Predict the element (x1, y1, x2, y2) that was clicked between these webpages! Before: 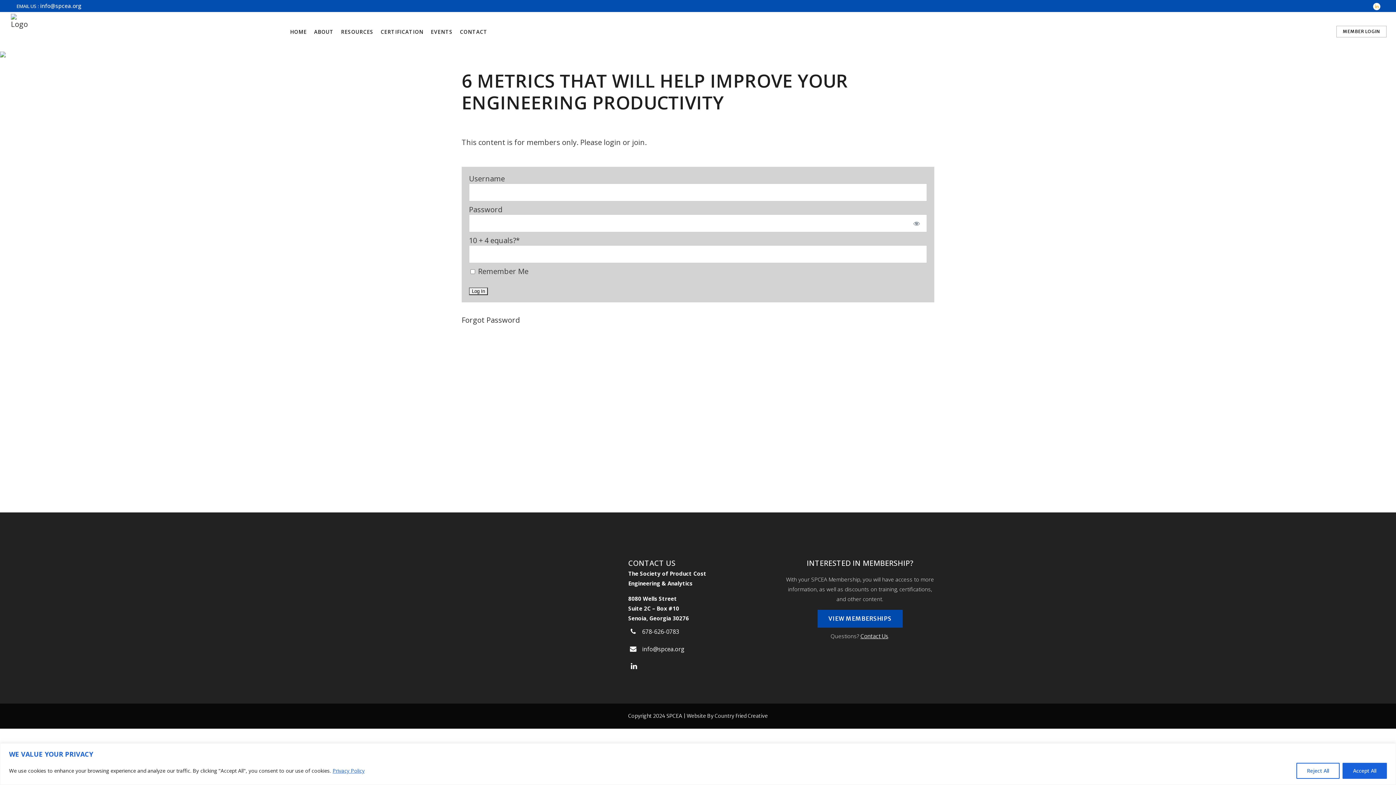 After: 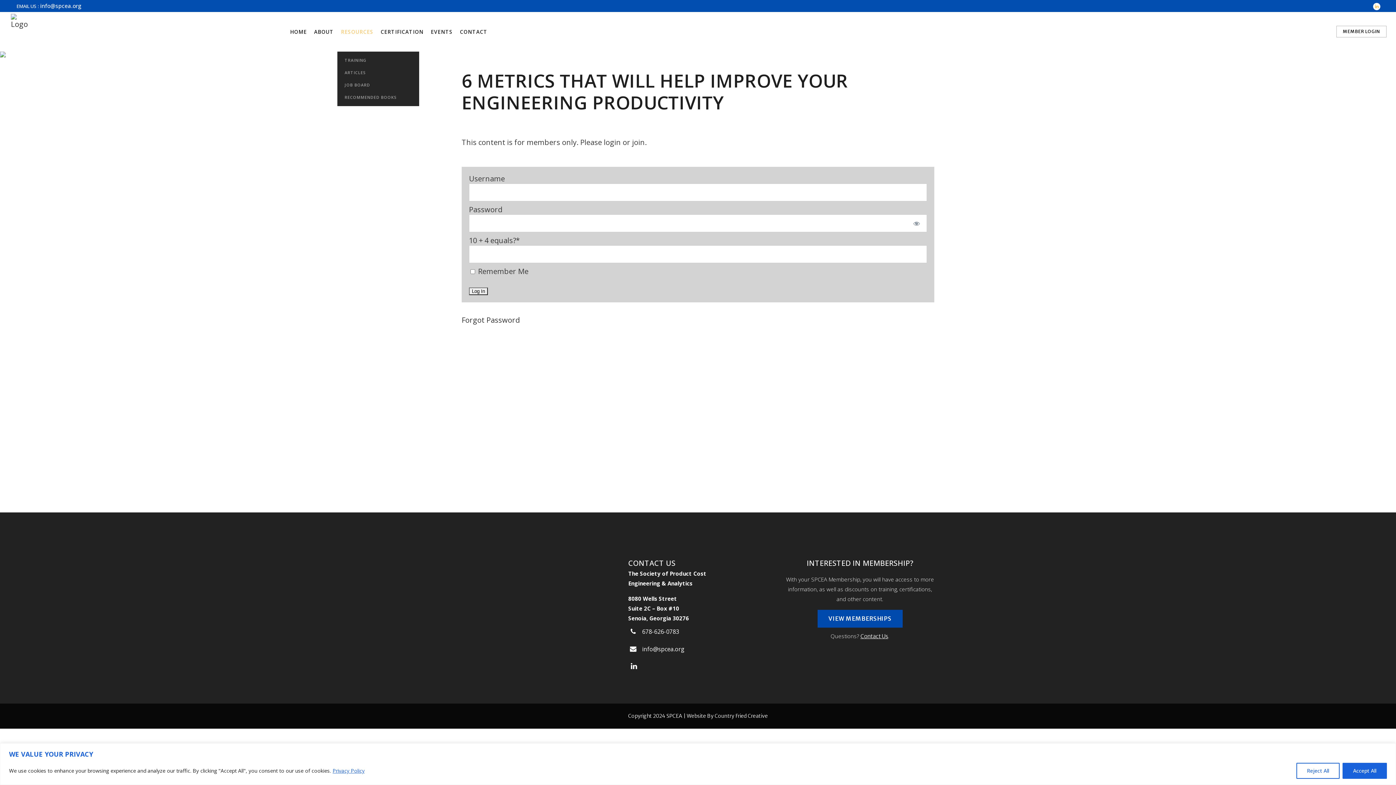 Action: bbox: (337, 12, 377, 51) label: RESOURCES